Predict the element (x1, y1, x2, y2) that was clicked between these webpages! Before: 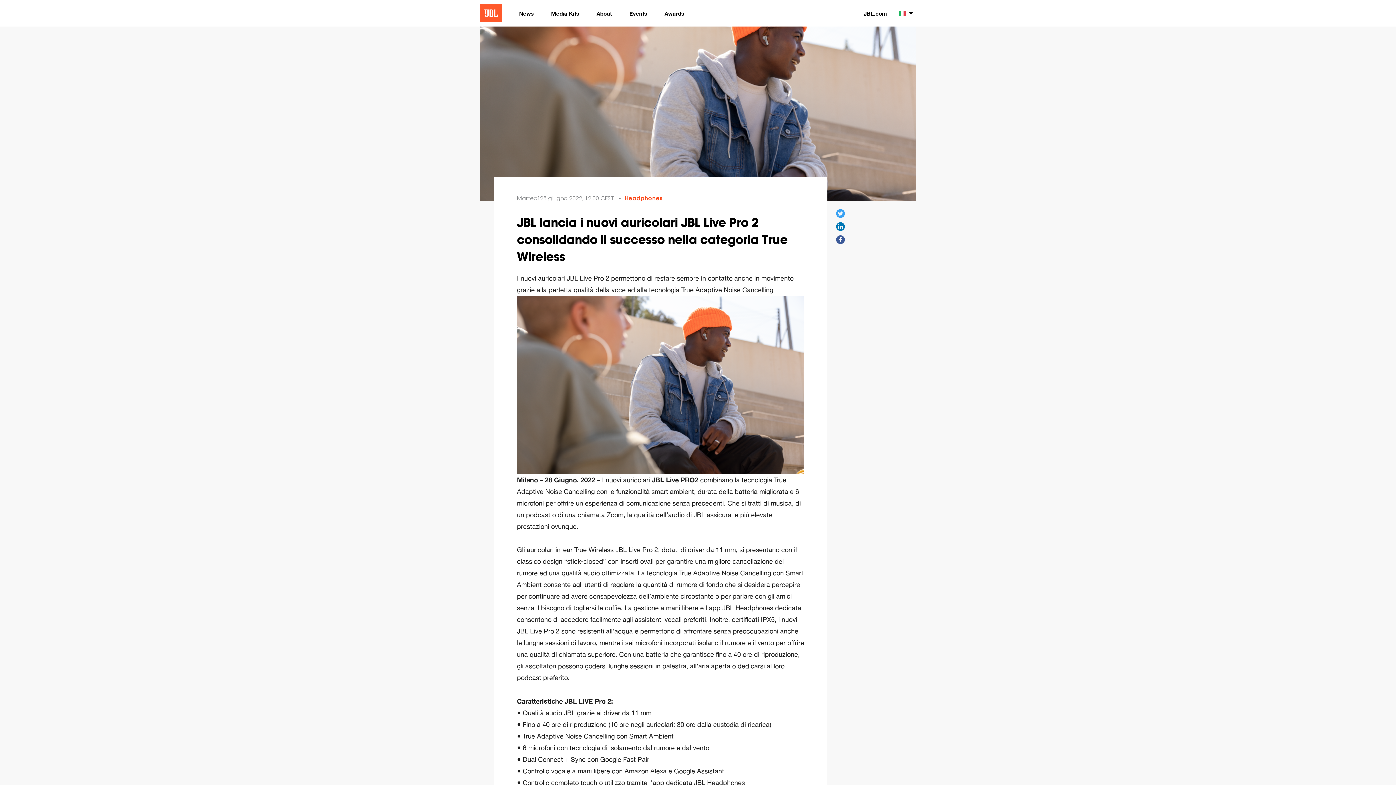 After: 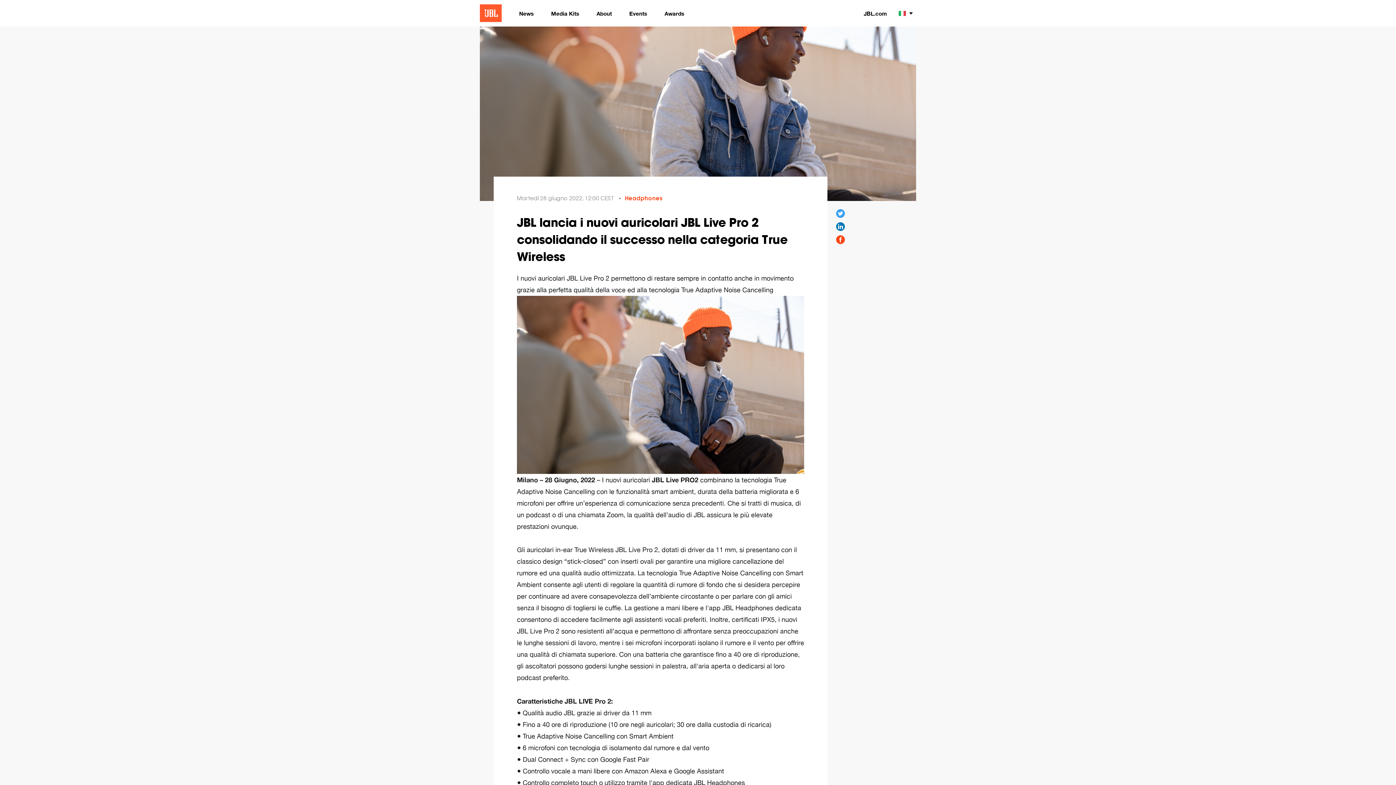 Action: bbox: (836, 235, 845, 244)